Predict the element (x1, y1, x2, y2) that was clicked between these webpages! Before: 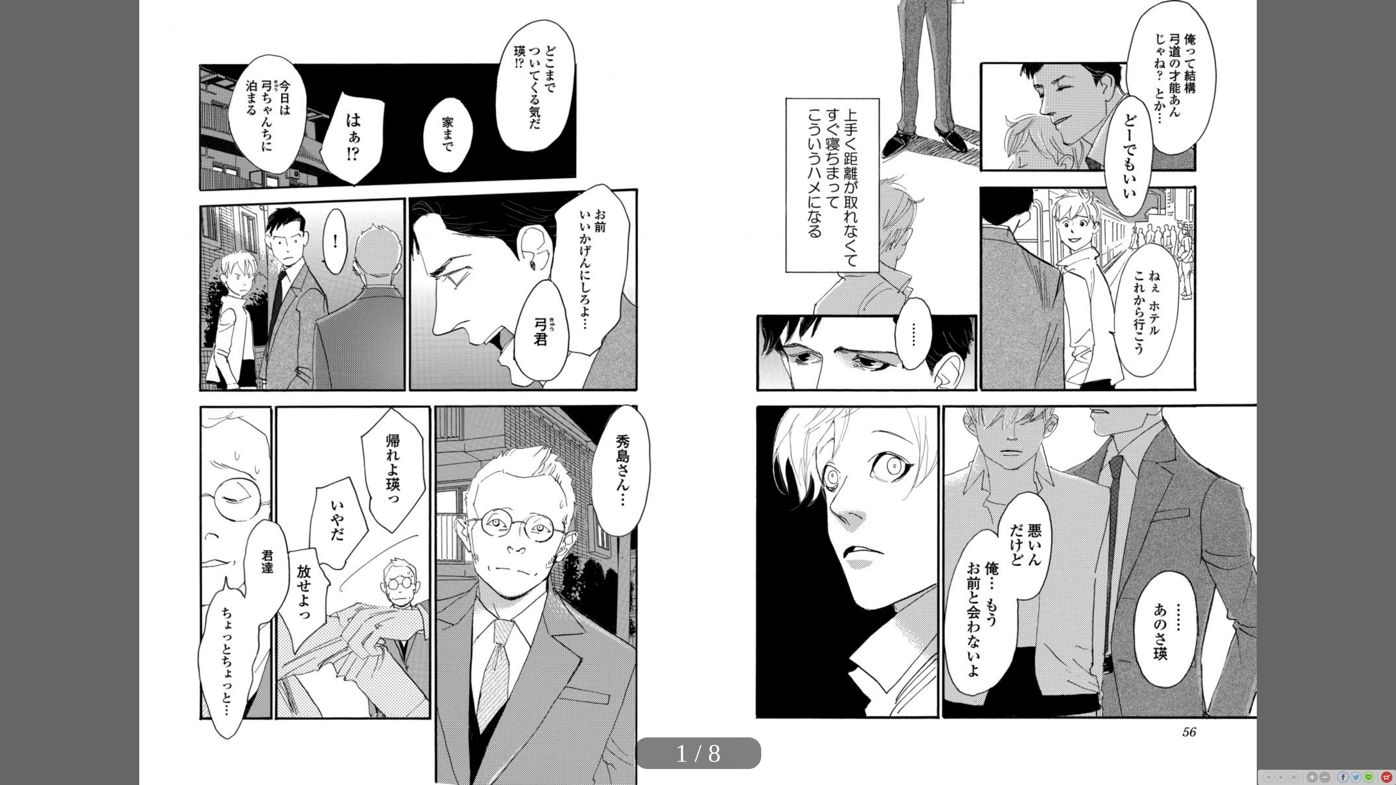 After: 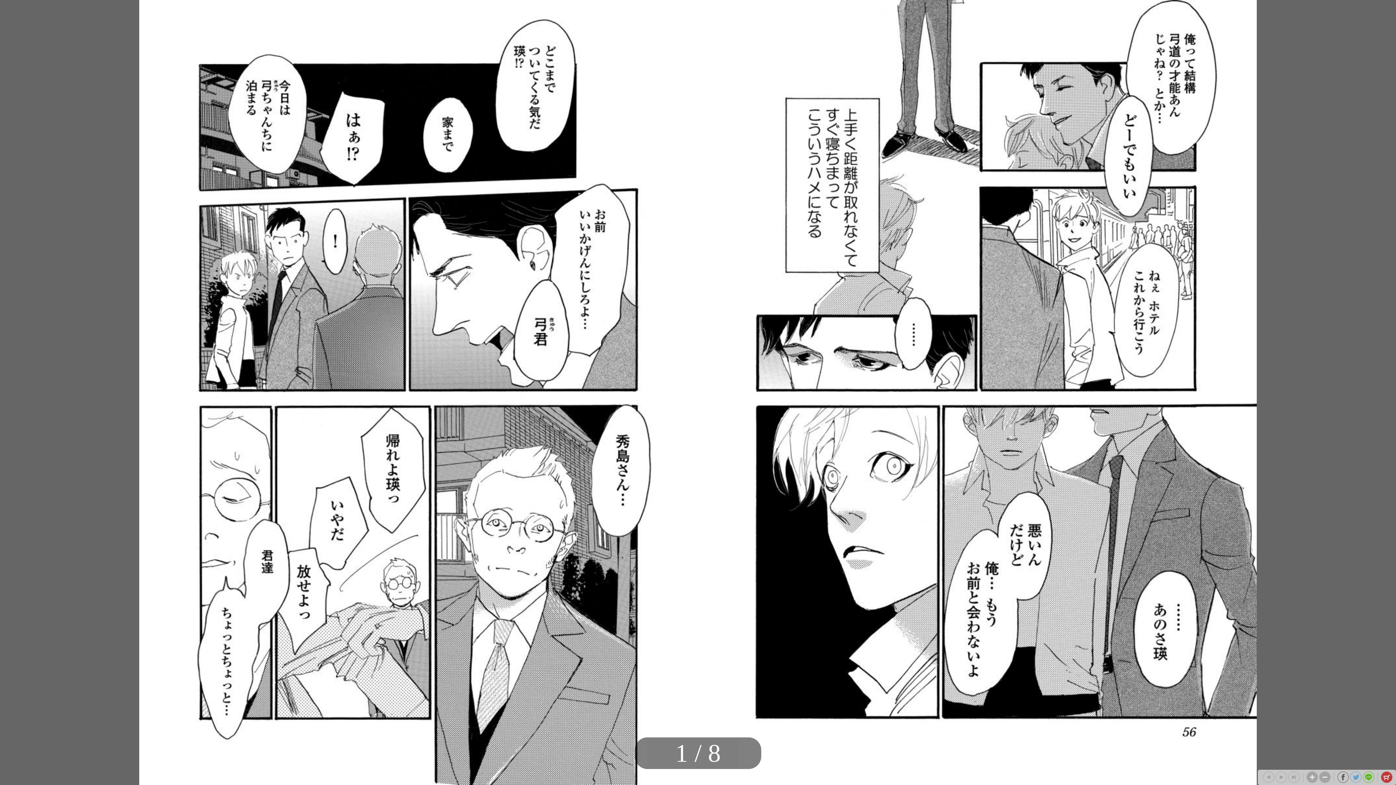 Action: bbox: (1337, 772, 1349, 783)